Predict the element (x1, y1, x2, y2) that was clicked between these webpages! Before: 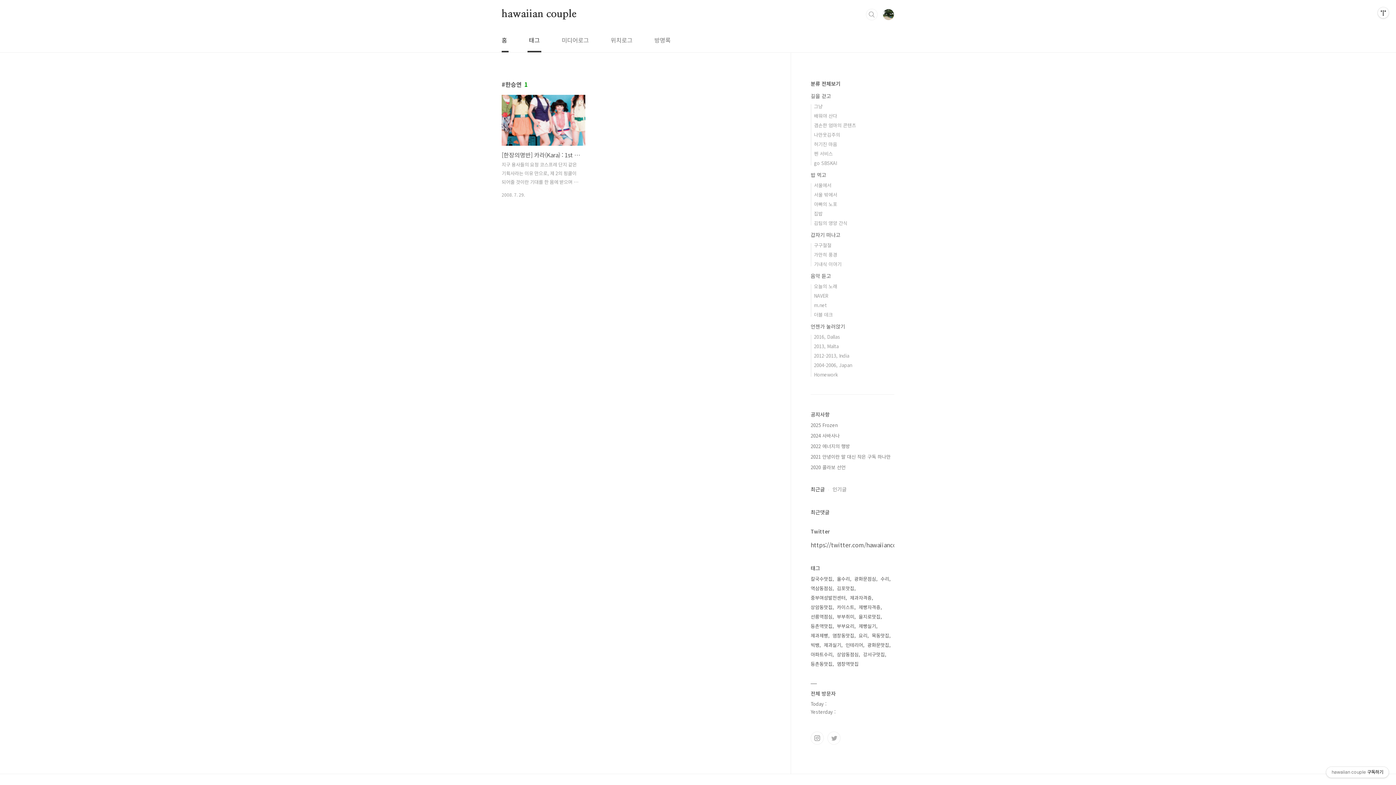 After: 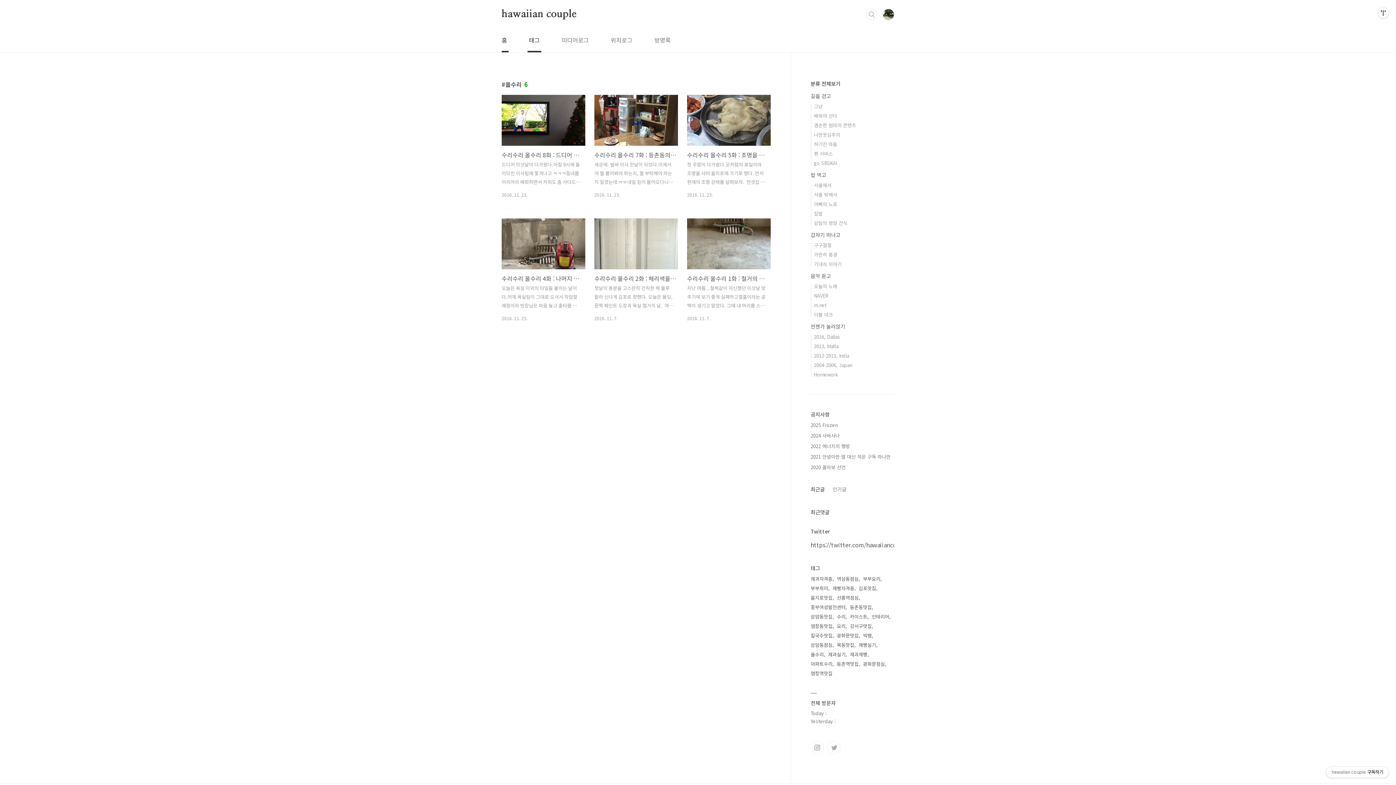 Action: bbox: (837, 574, 851, 584) label: 올수리